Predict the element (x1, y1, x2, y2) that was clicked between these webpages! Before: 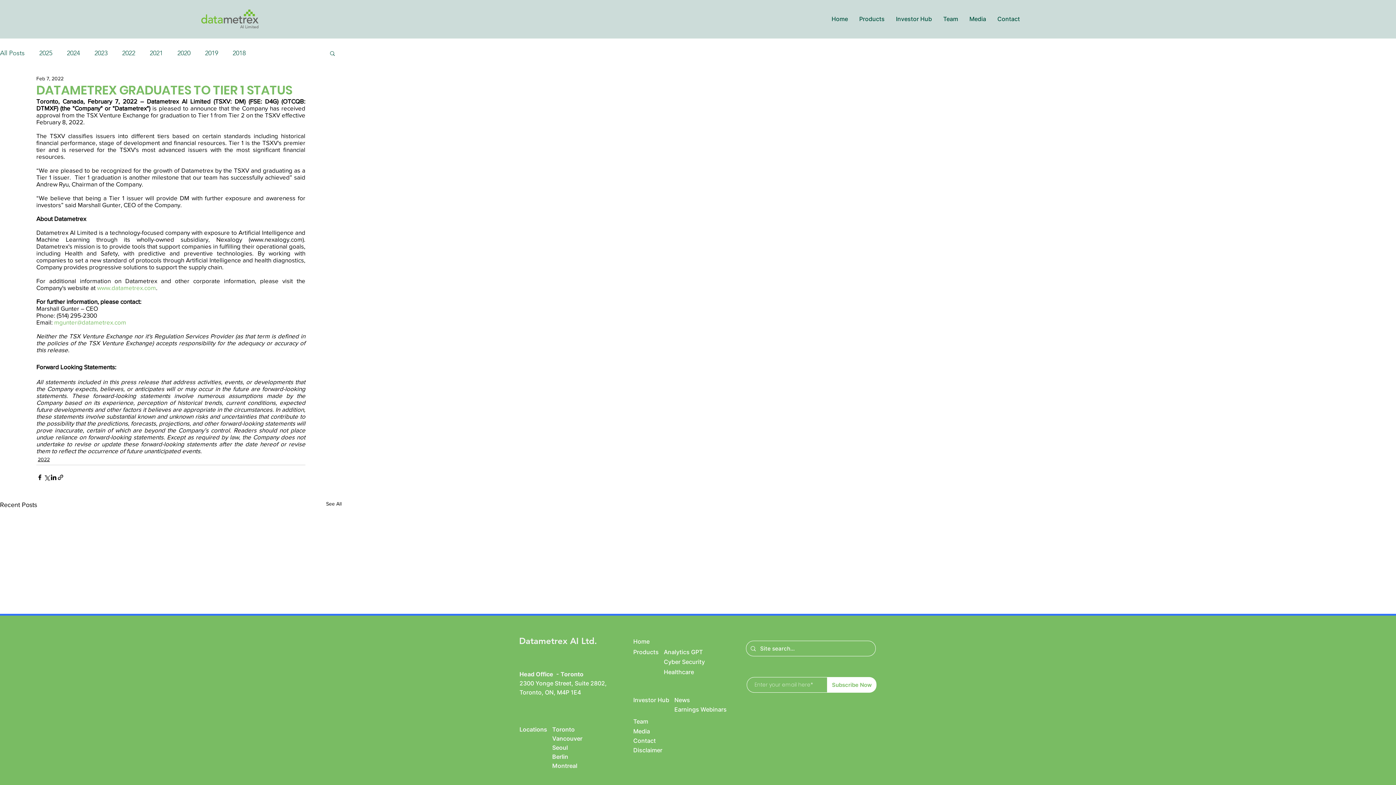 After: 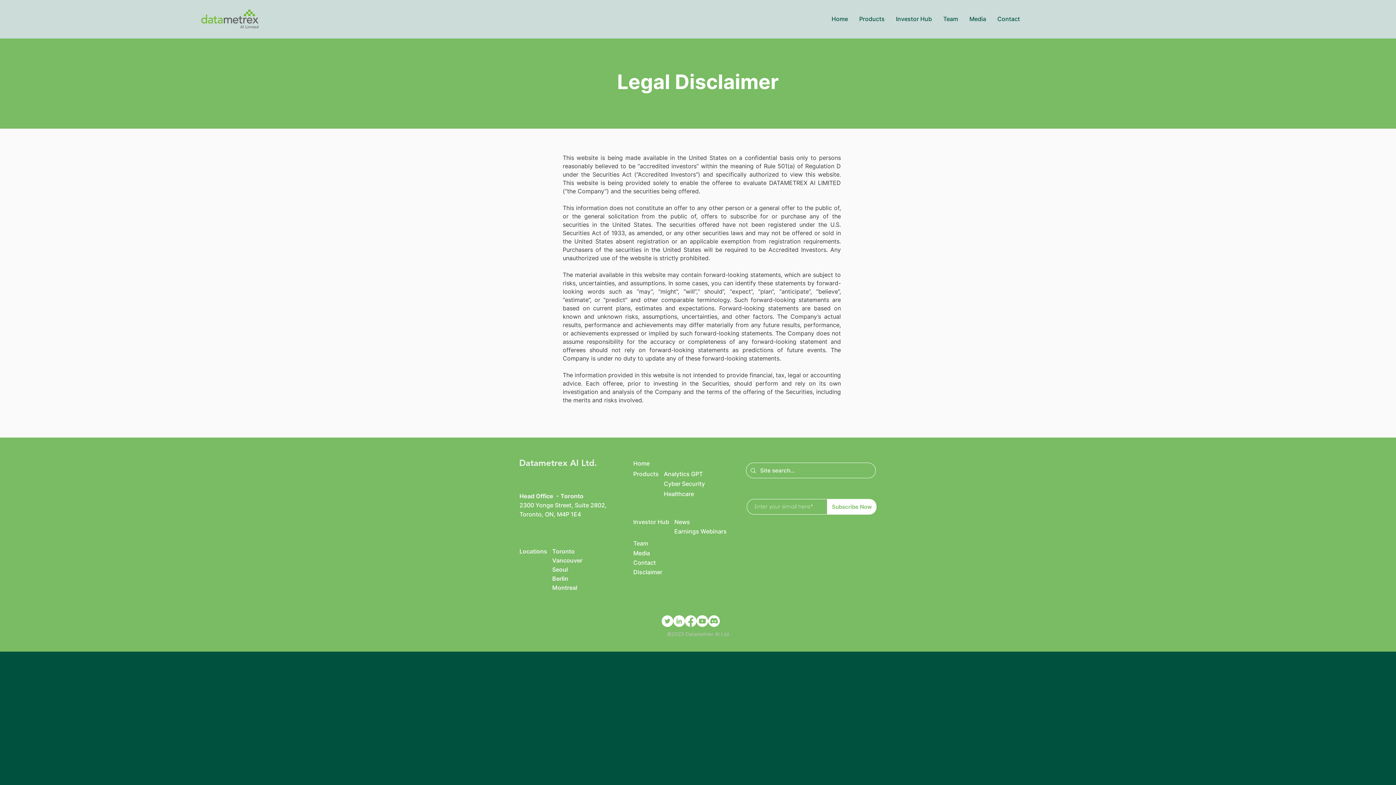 Action: bbox: (633, 745, 674, 755) label: Disclaimer